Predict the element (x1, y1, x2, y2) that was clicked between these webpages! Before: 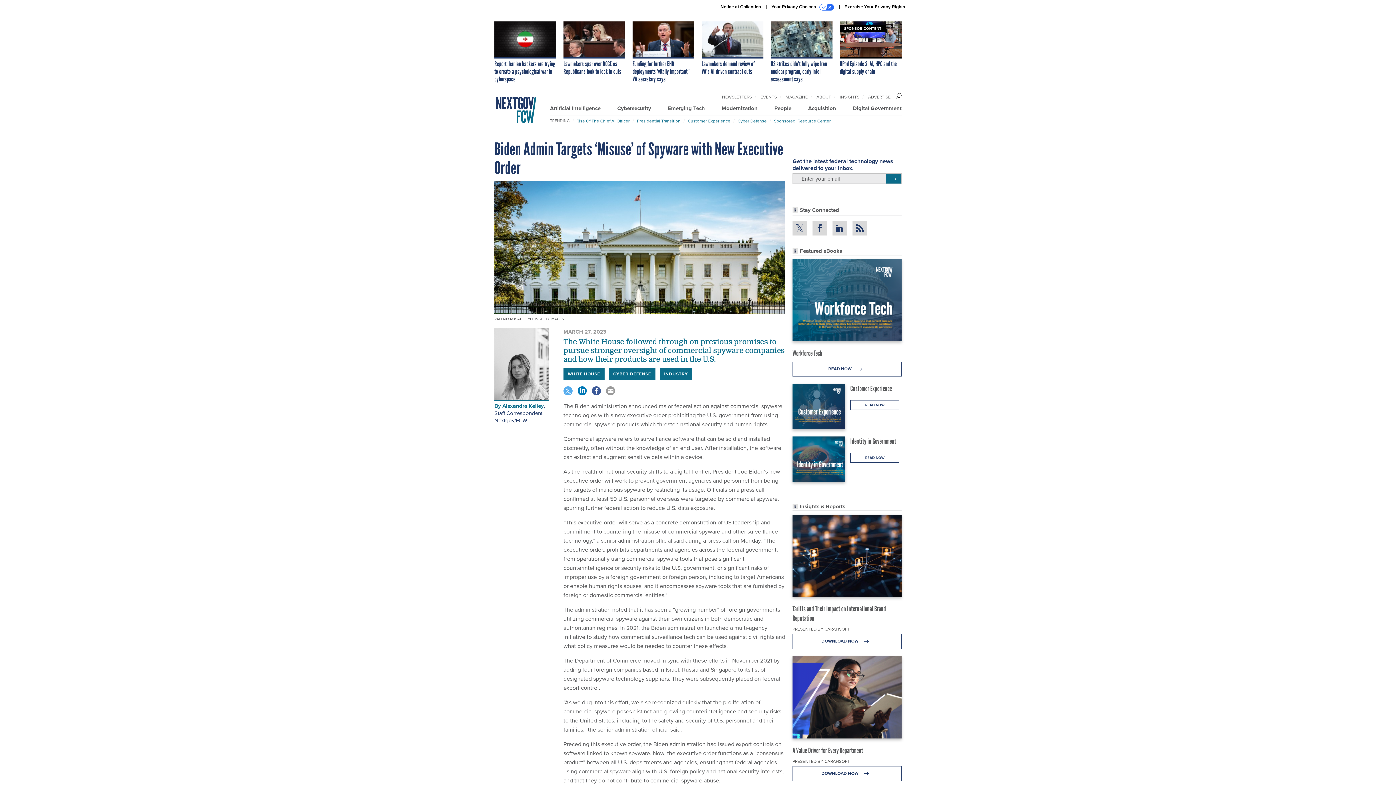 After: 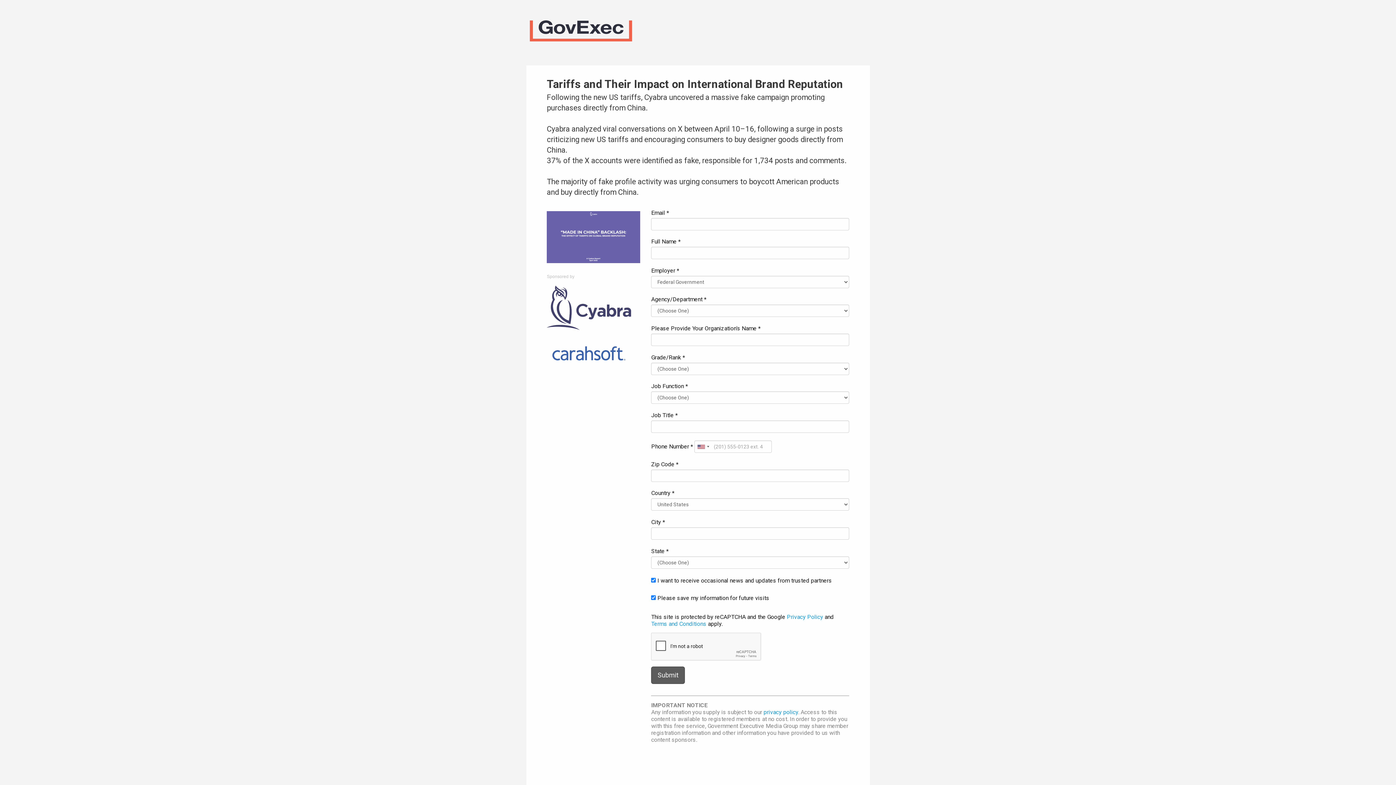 Action: bbox: (792, 634, 901, 649) label: DOWNLOAD NOW 